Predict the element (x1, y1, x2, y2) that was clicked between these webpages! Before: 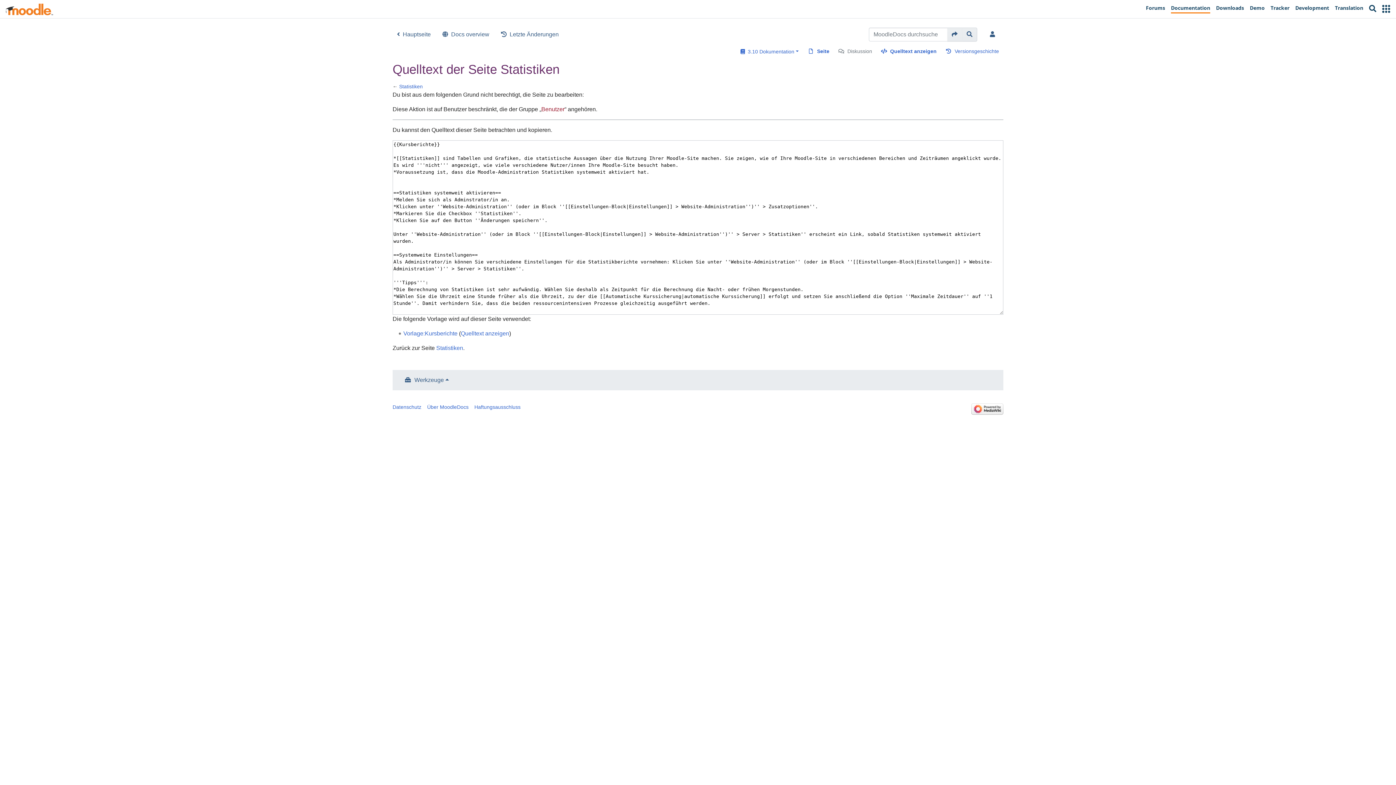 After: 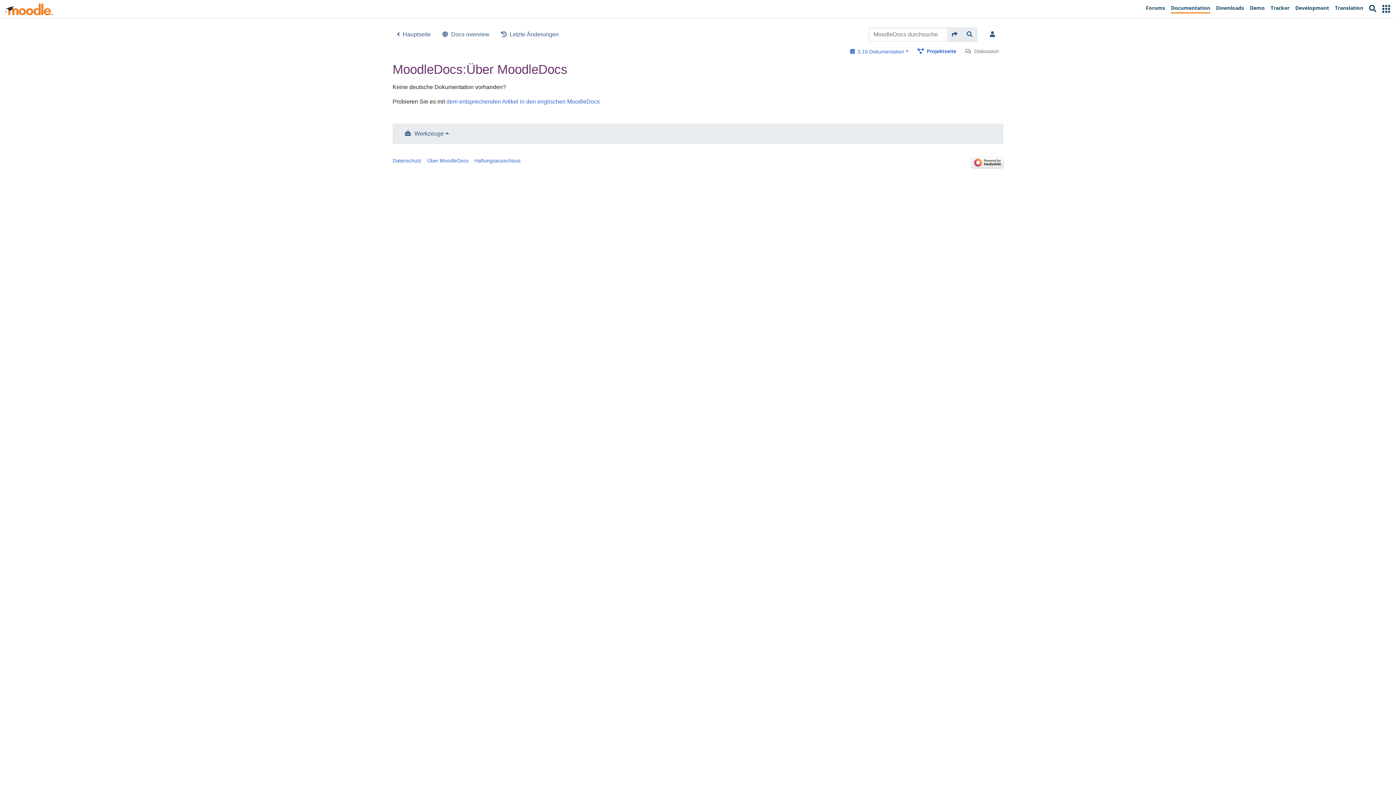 Action: bbox: (427, 404, 468, 410) label: Über MoodleDocs